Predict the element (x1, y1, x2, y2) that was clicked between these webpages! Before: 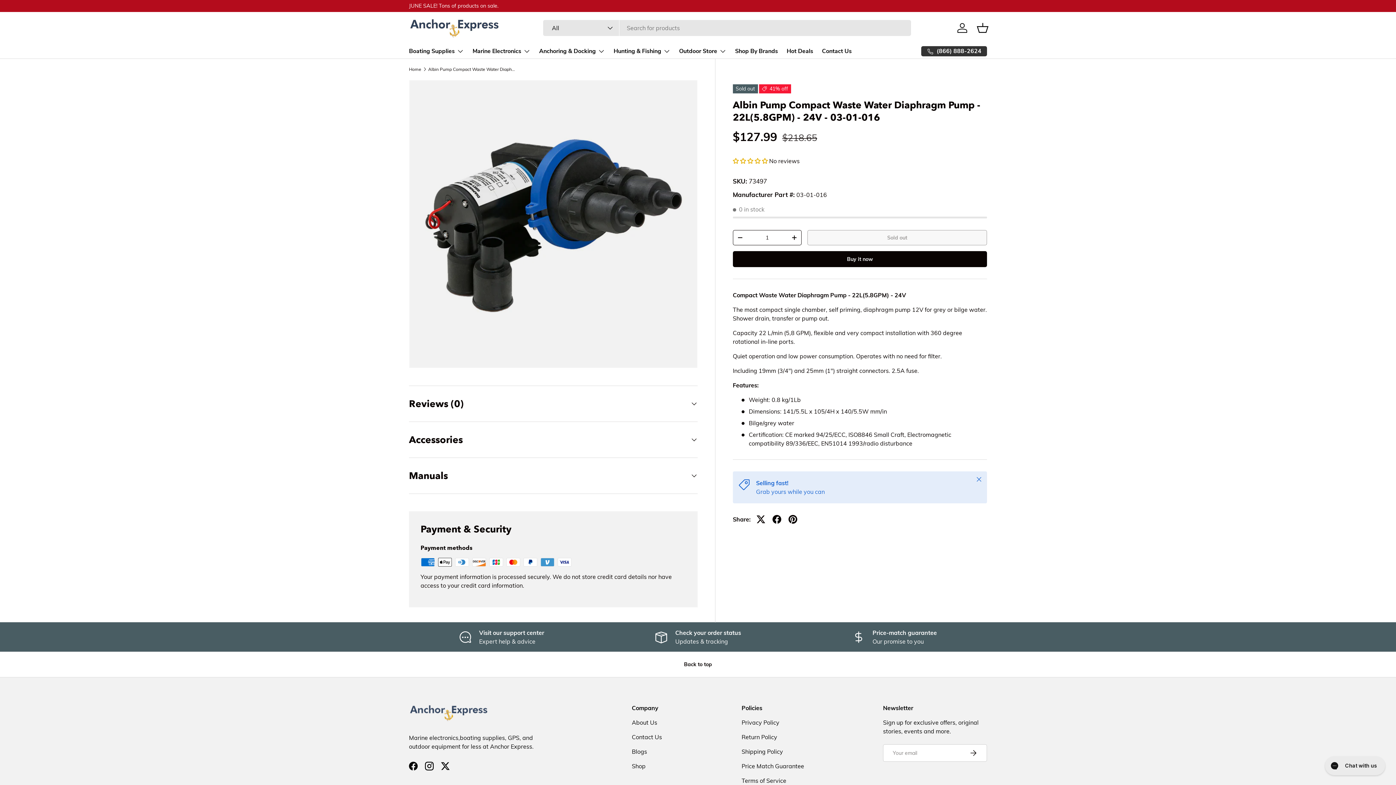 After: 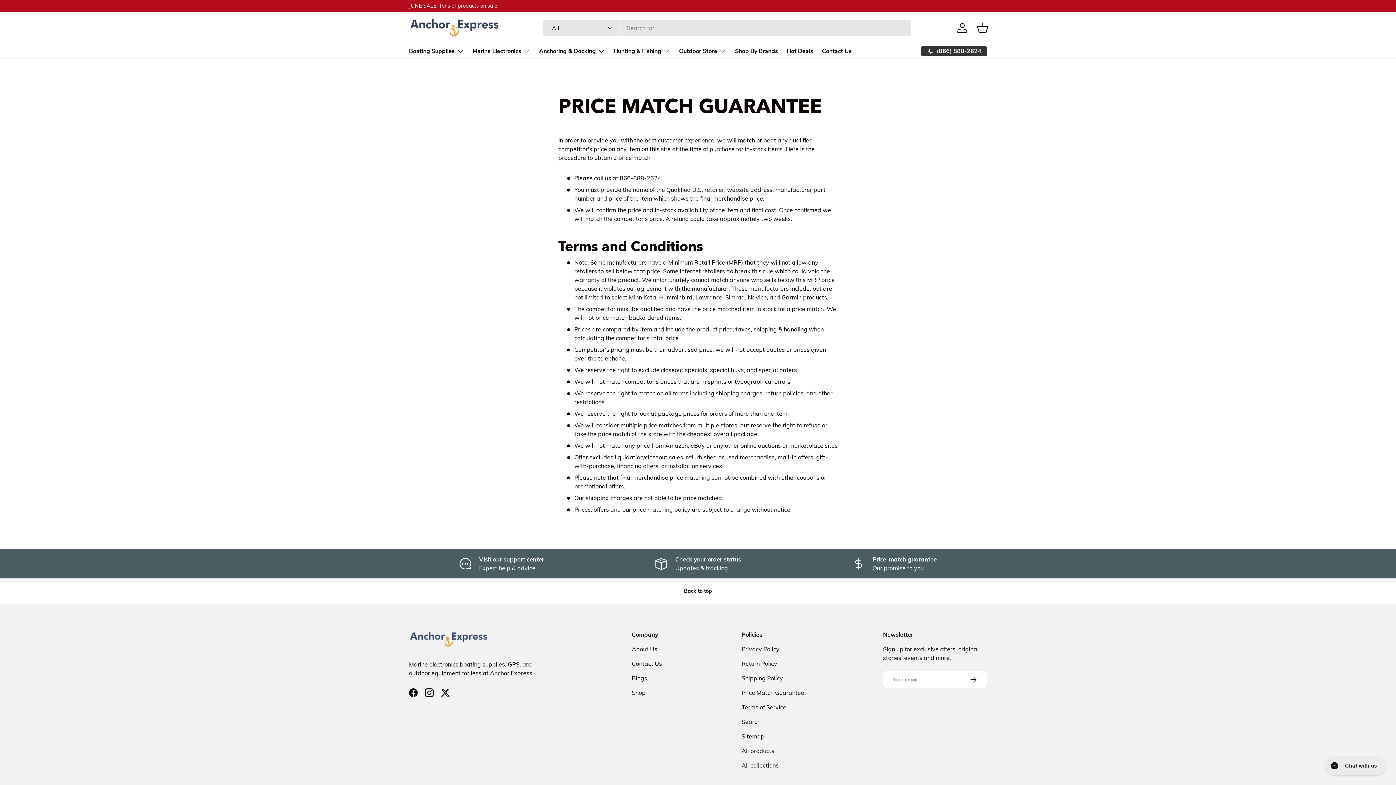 Action: bbox: (741, 763, 804, 770) label: Price Match Guarantee